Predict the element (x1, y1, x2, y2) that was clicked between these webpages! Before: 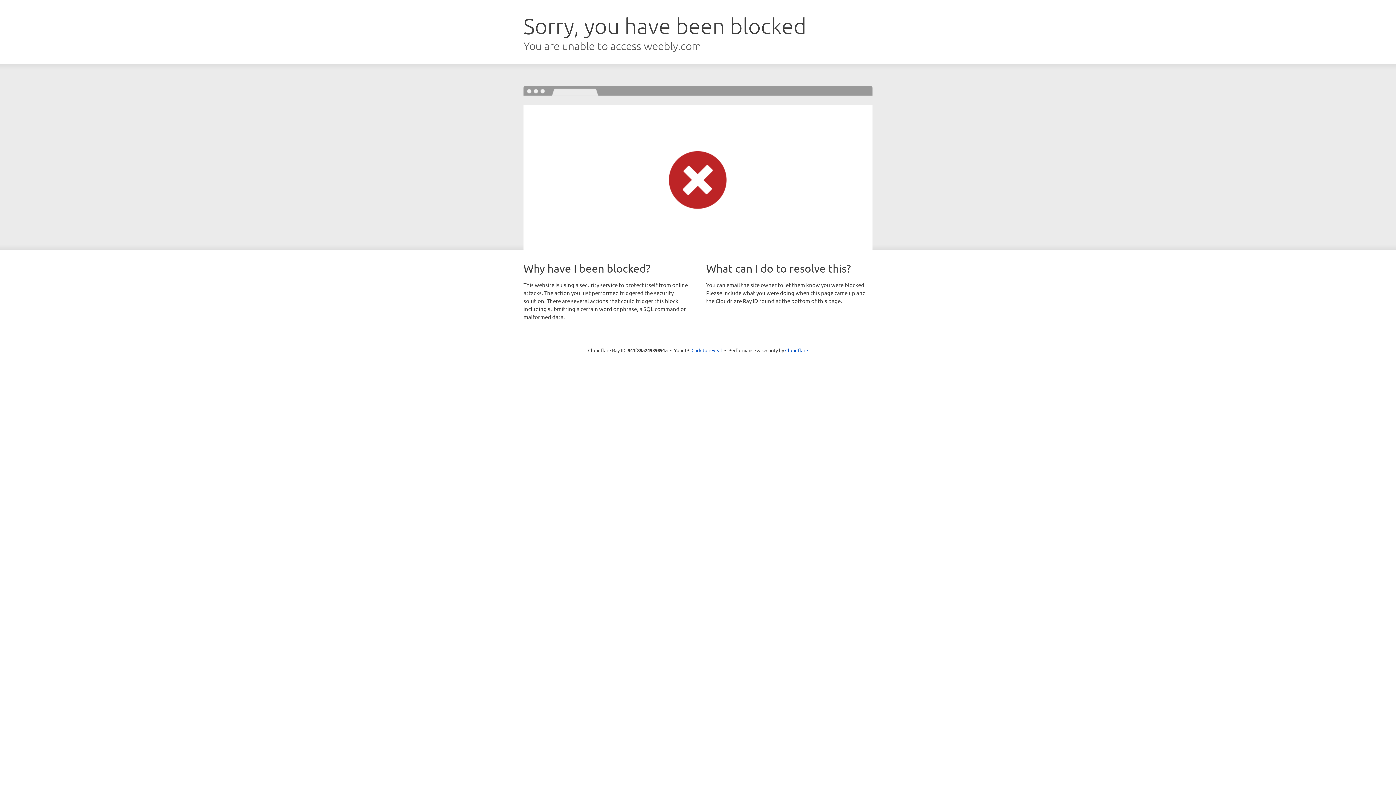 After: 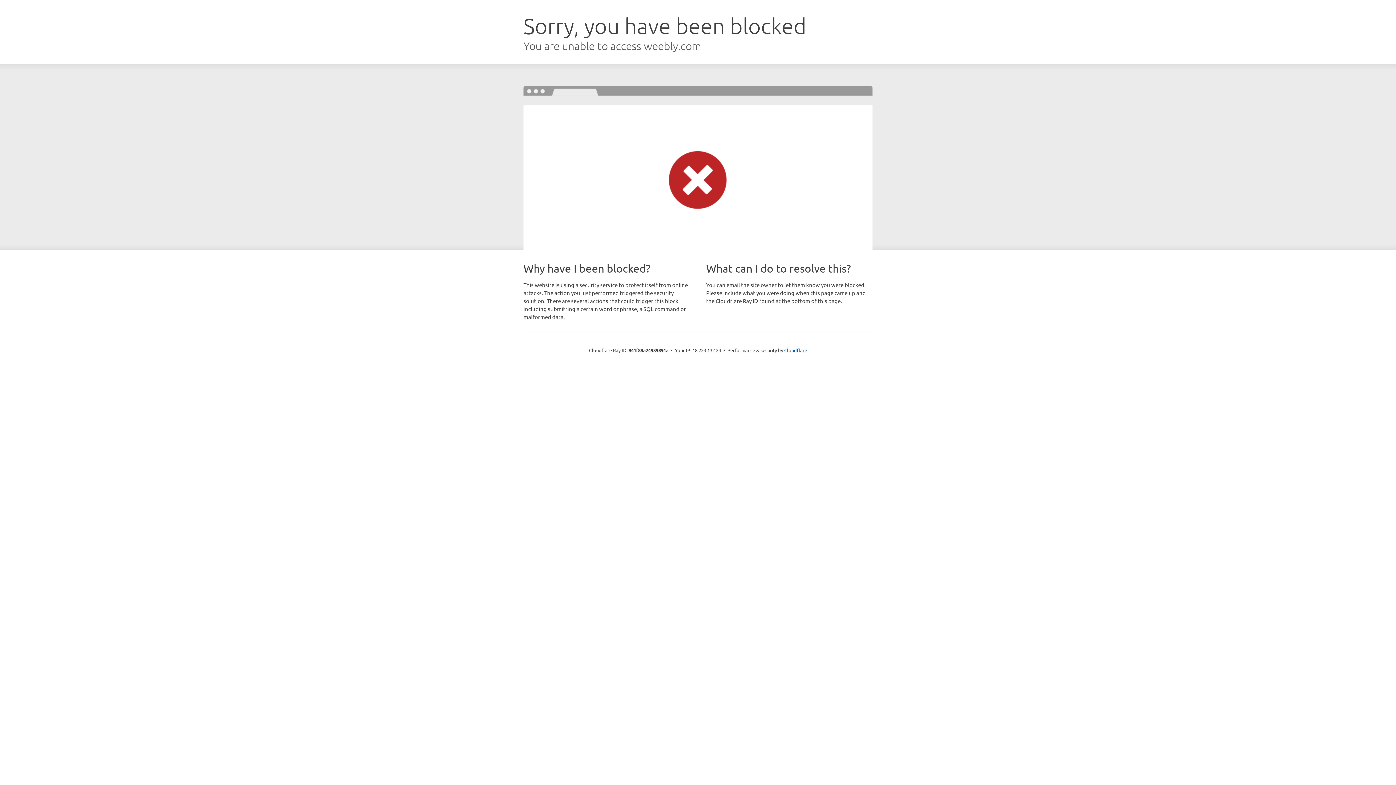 Action: bbox: (691, 346, 722, 353) label: Click to reveal